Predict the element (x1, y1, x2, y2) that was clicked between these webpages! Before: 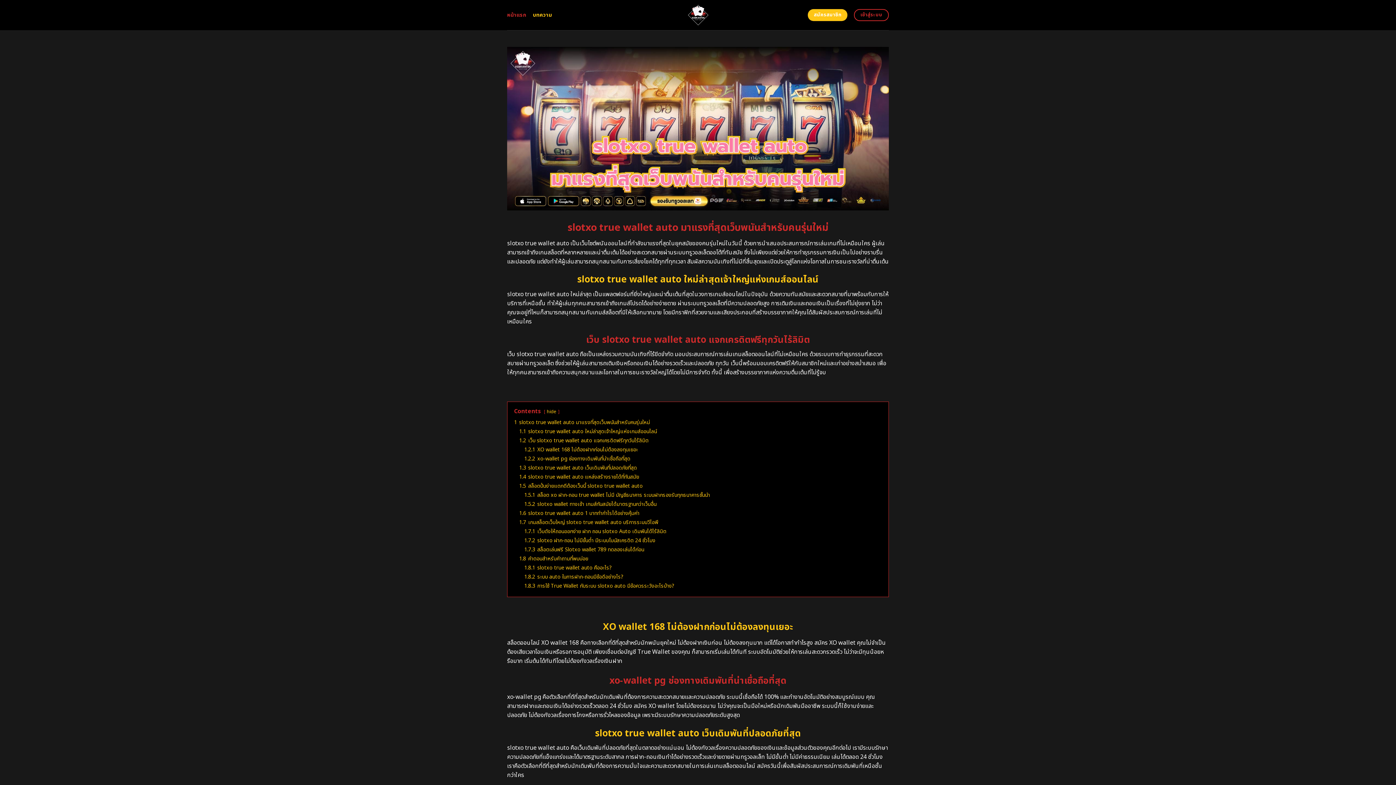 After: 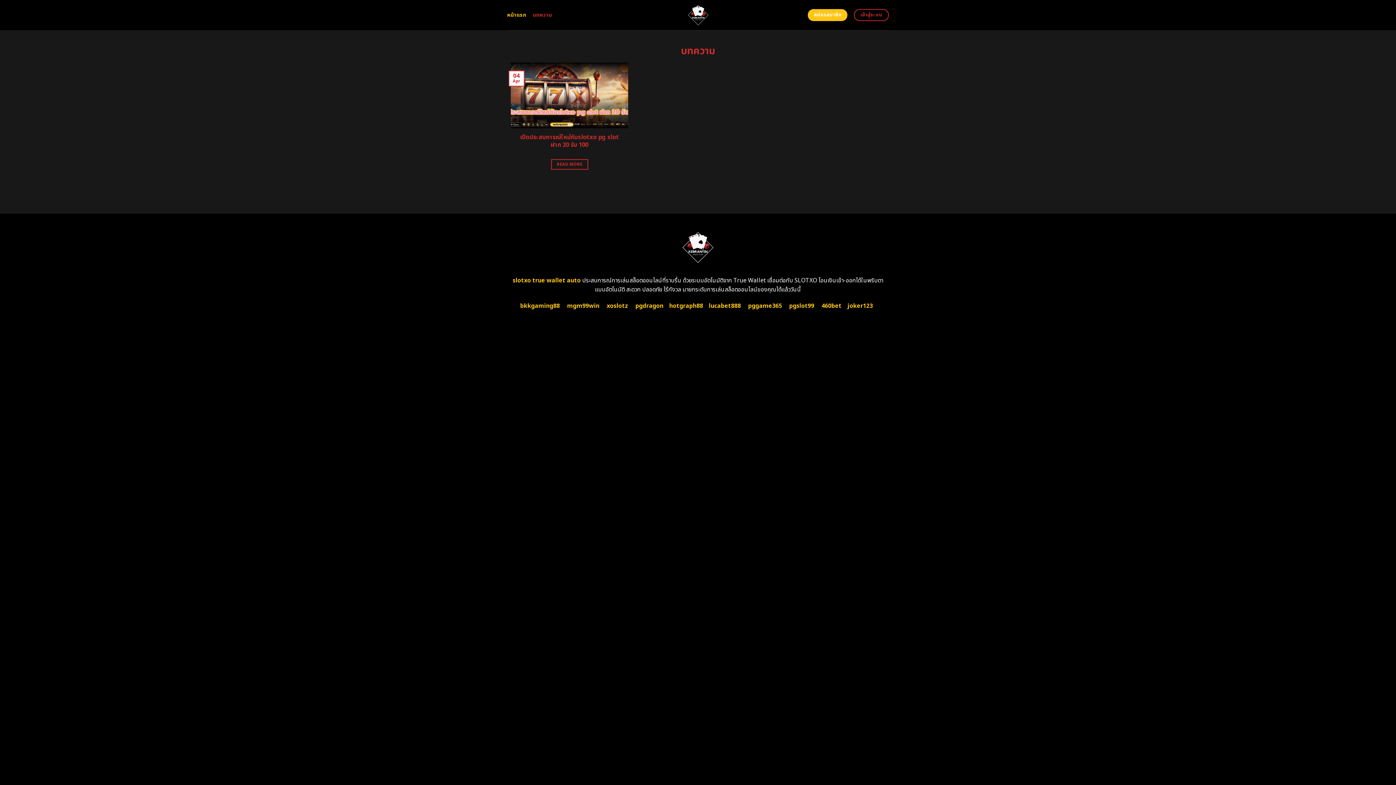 Action: bbox: (532, 8, 552, 21) label: บทความ